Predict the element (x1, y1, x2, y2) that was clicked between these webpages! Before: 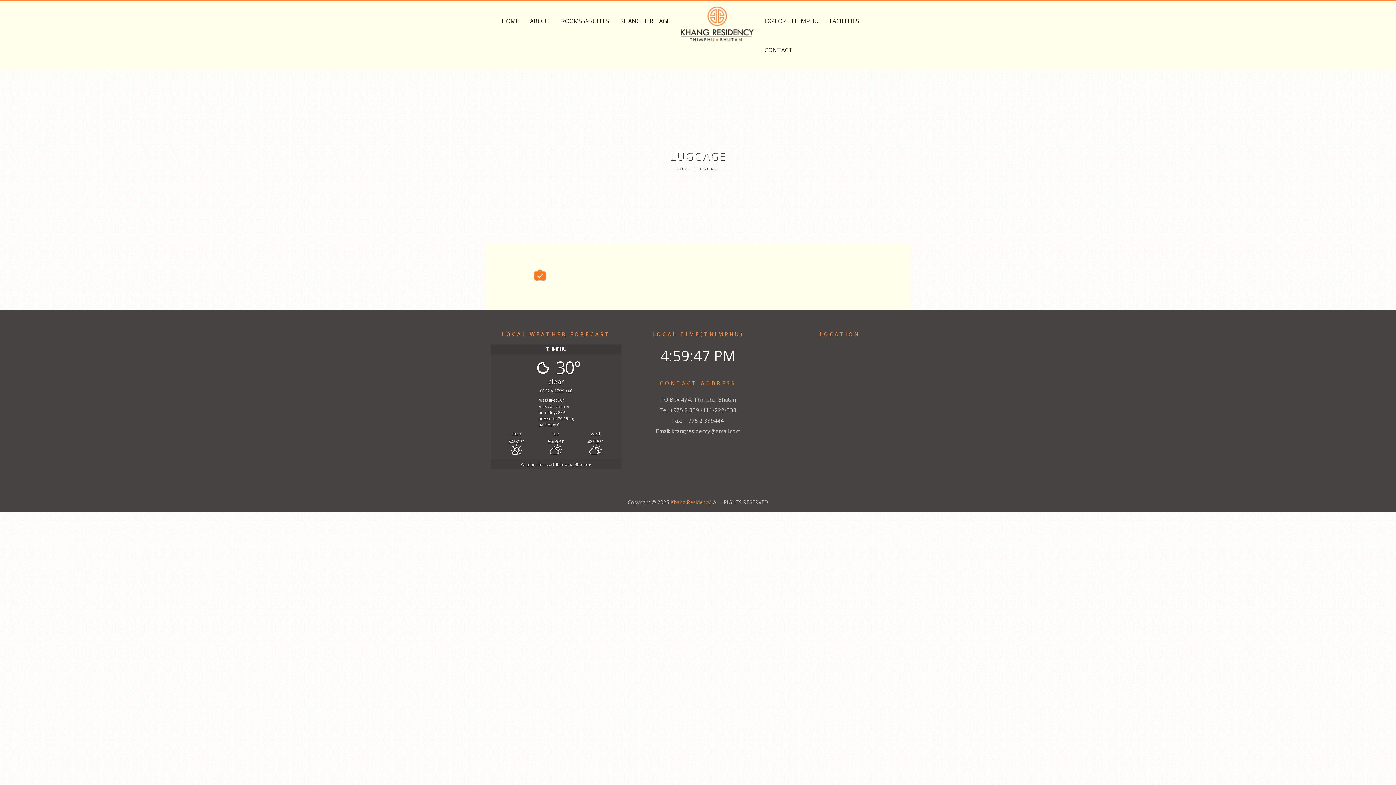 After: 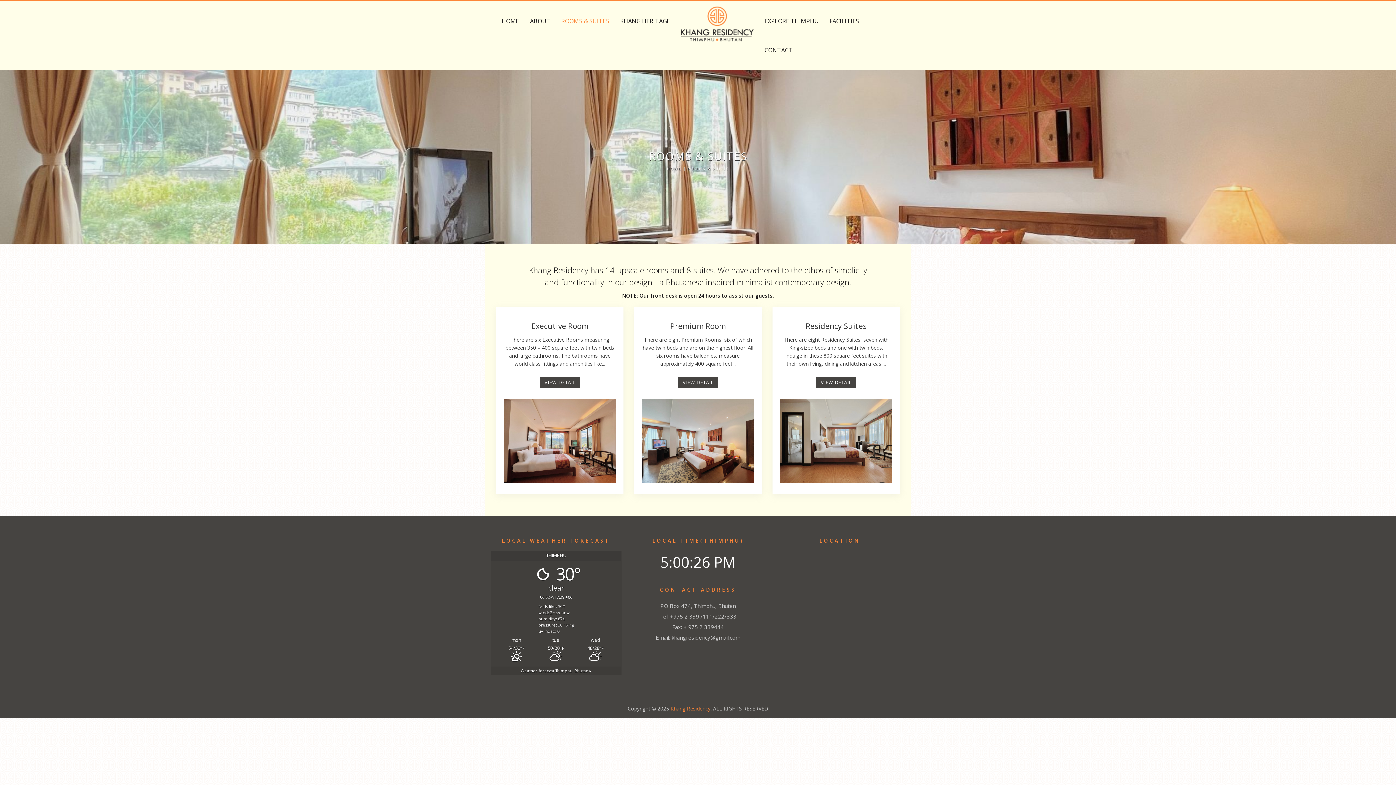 Action: label: ROOMS & SUITES bbox: (556, 6, 614, 35)